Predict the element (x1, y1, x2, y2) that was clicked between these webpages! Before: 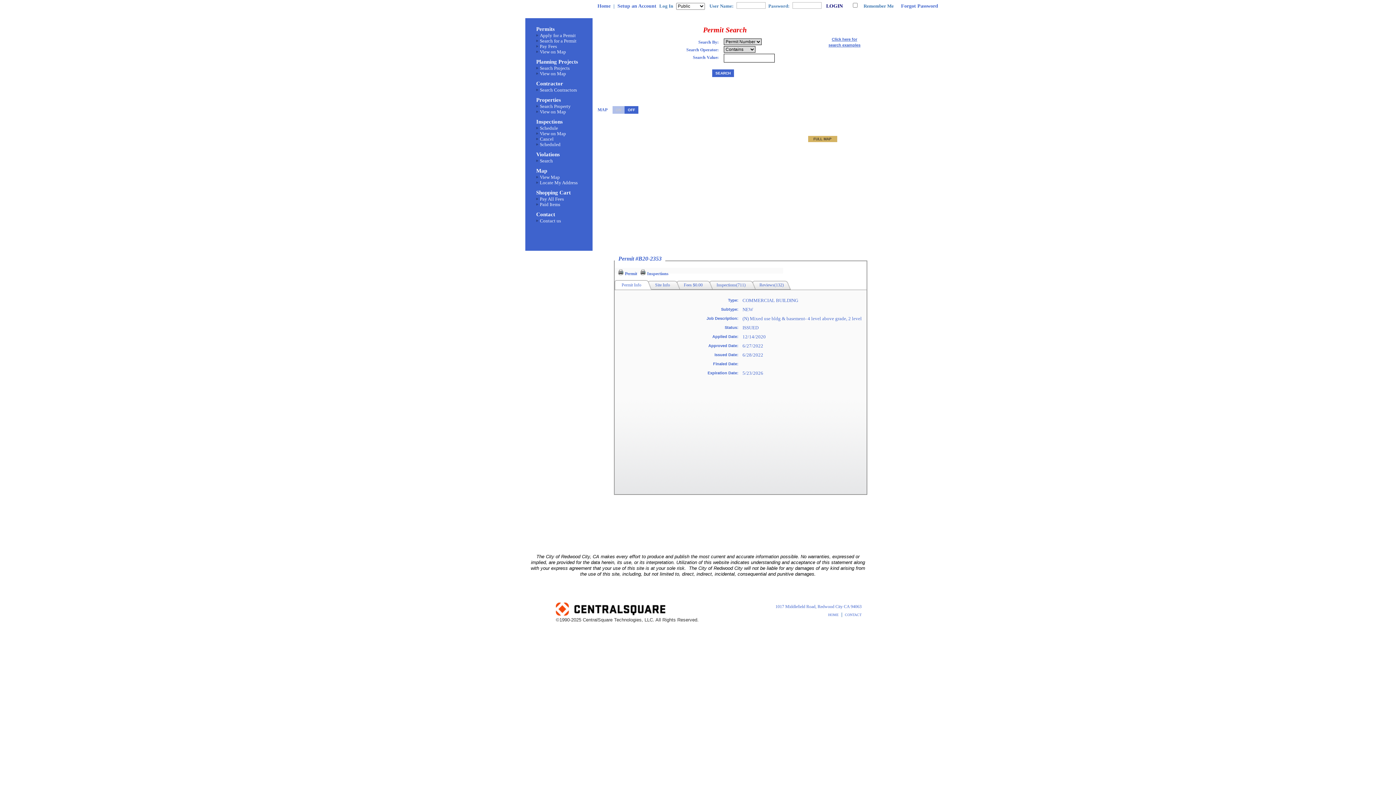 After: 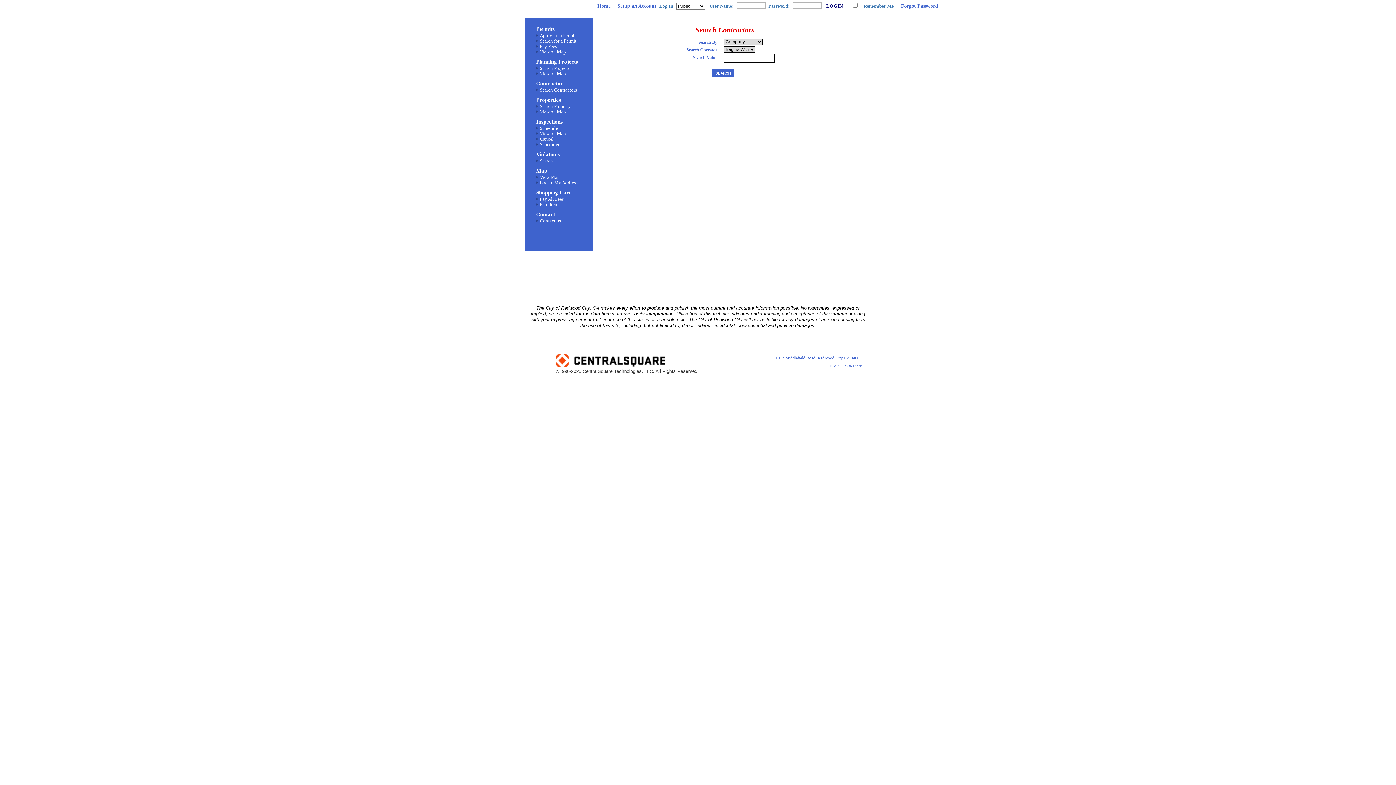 Action: label: Search Contractors bbox: (540, 87, 577, 92)